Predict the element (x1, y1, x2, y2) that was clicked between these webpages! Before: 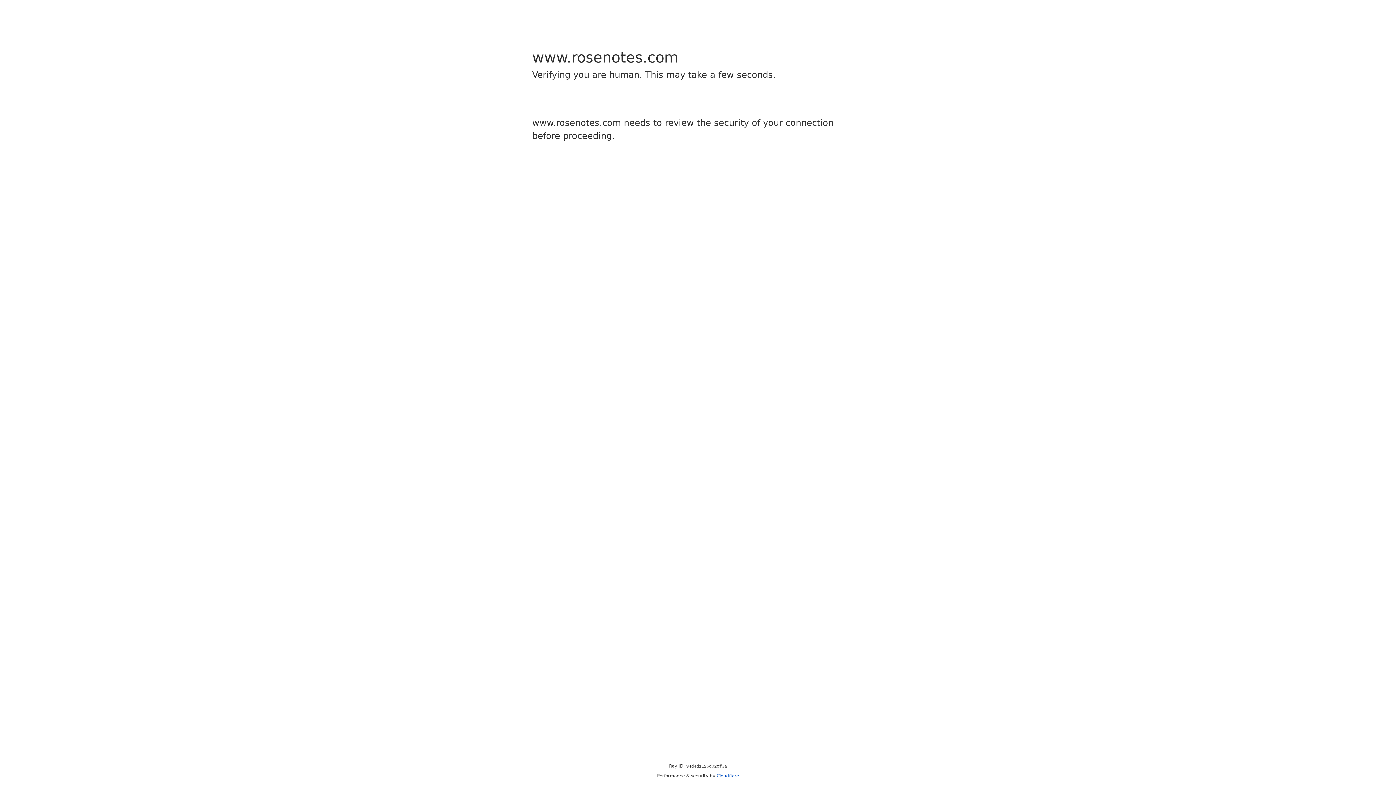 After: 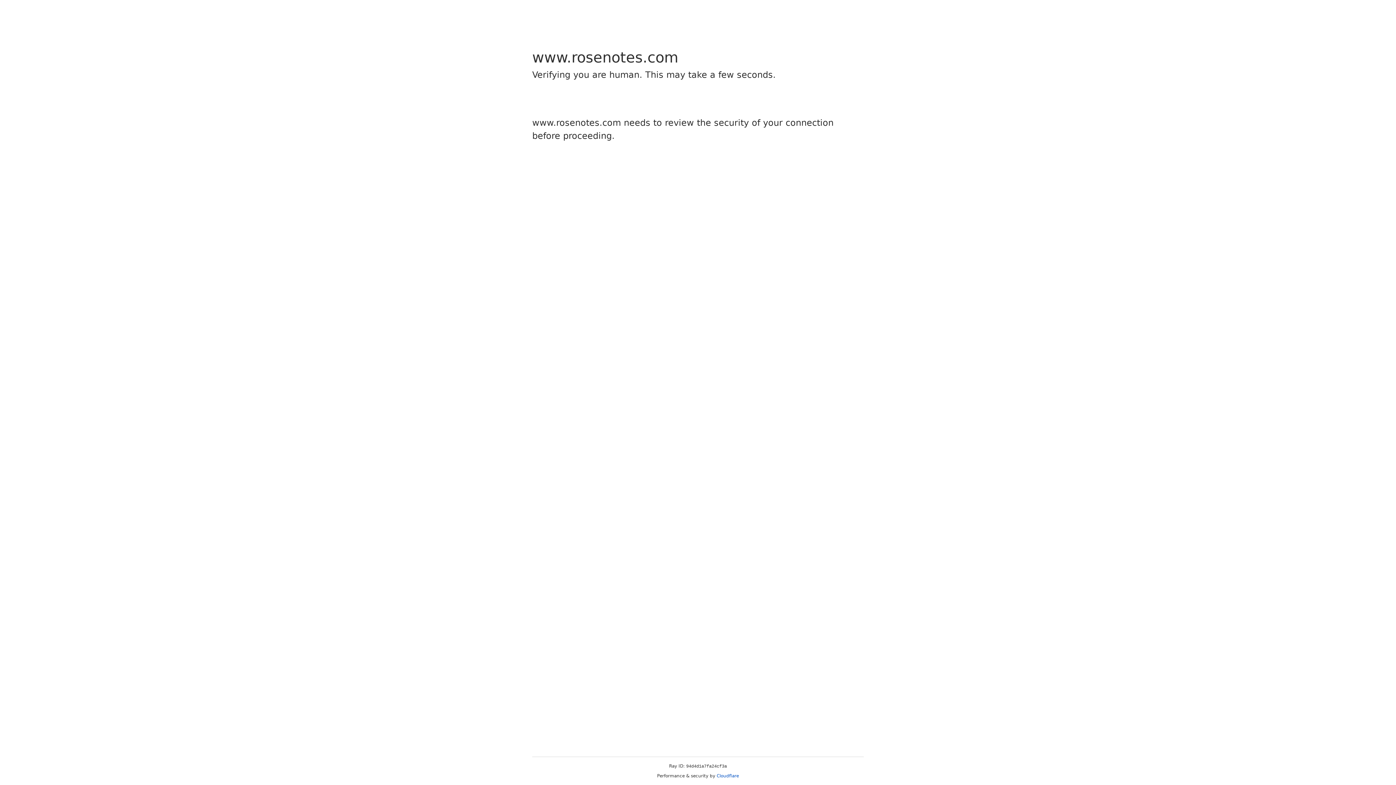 Action: bbox: (716, 773, 739, 778) label: Cloudflare